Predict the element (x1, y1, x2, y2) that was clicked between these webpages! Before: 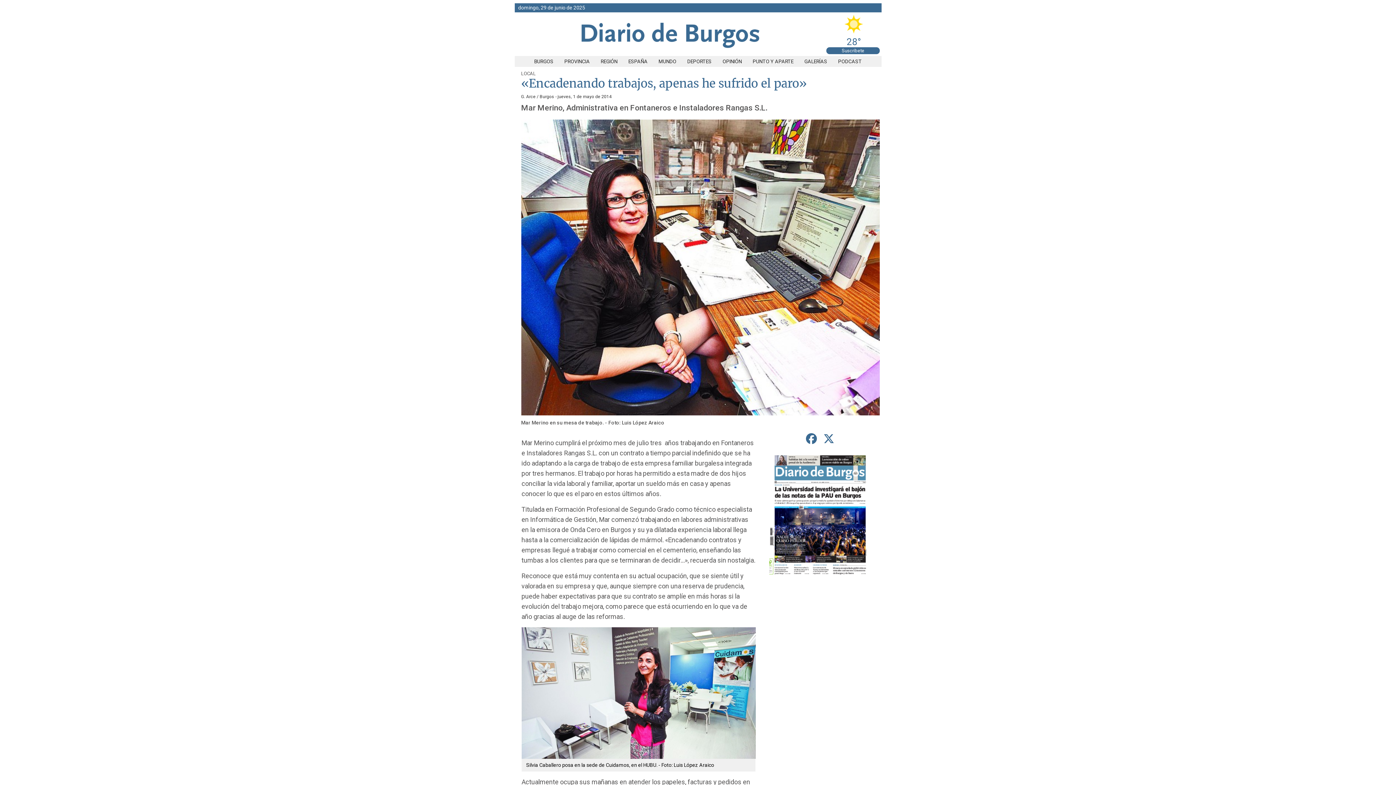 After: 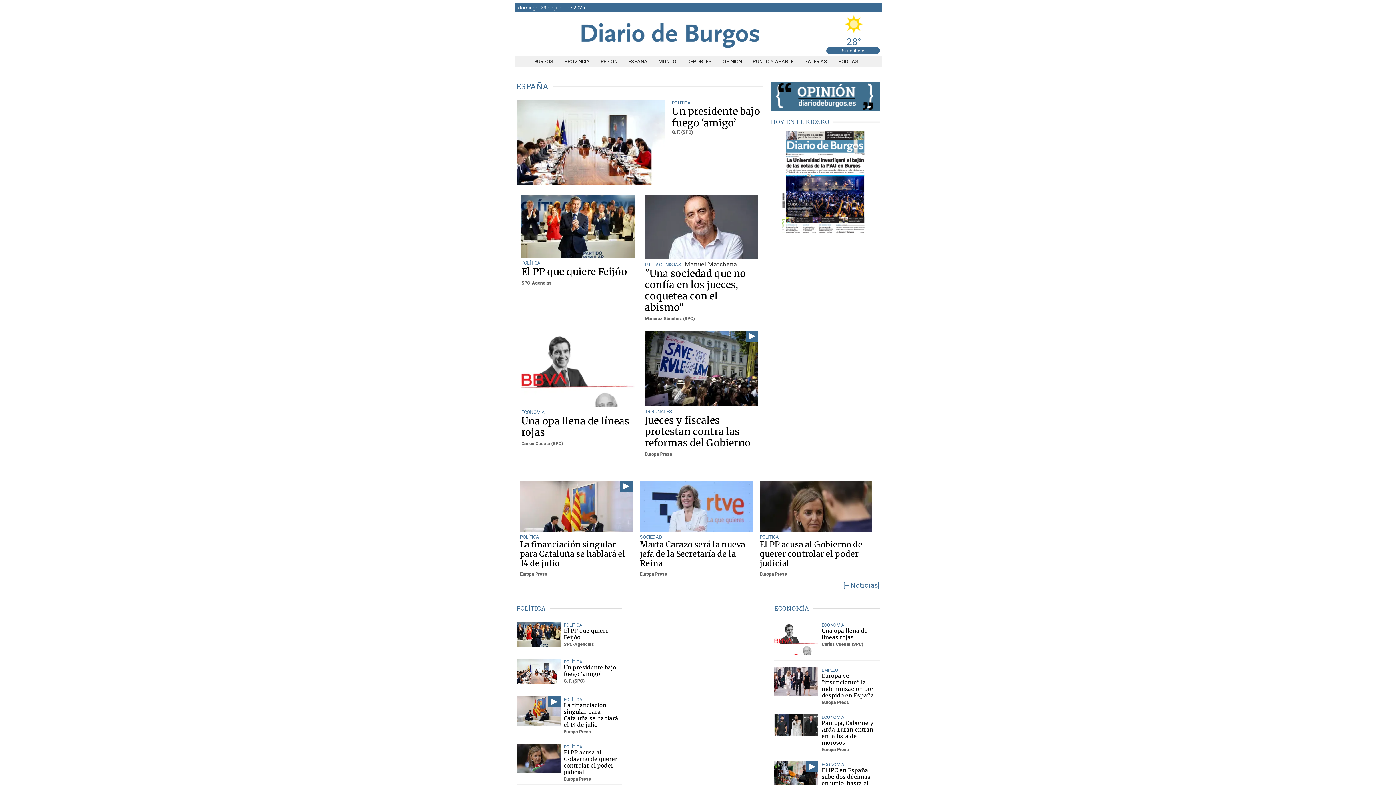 Action: bbox: (623, 58, 653, 64) label: ESPAÑA